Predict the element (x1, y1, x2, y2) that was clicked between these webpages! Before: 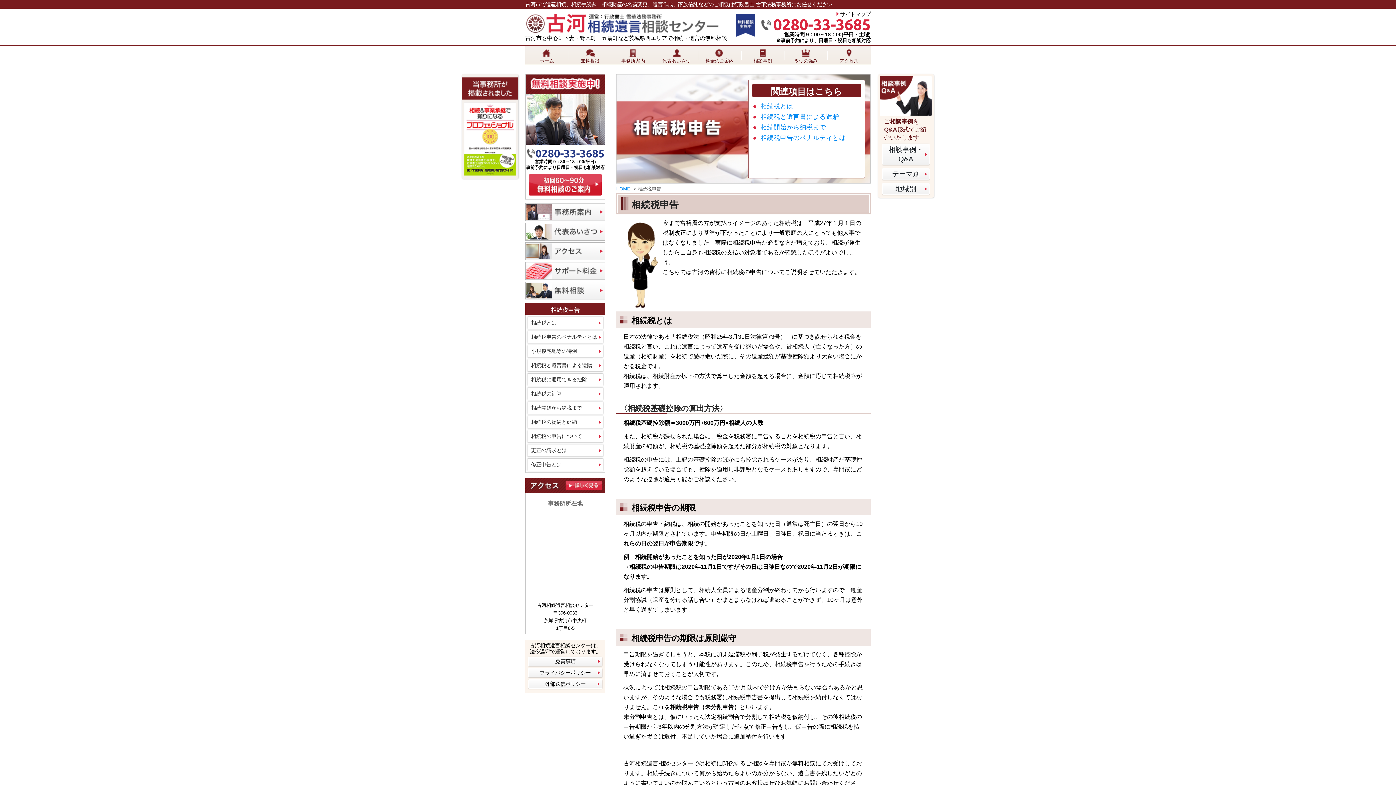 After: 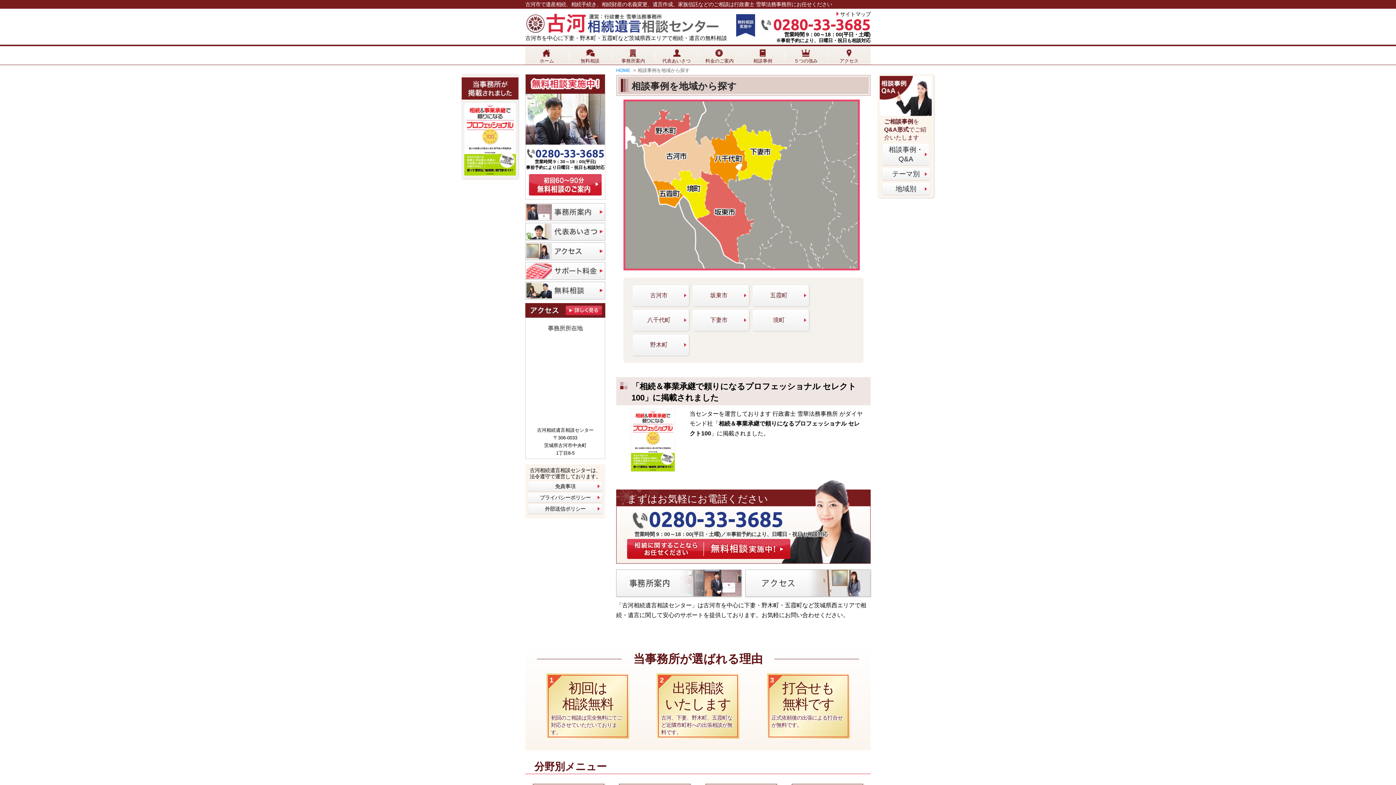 Action: bbox: (882, 183, 929, 194) label: 地域別